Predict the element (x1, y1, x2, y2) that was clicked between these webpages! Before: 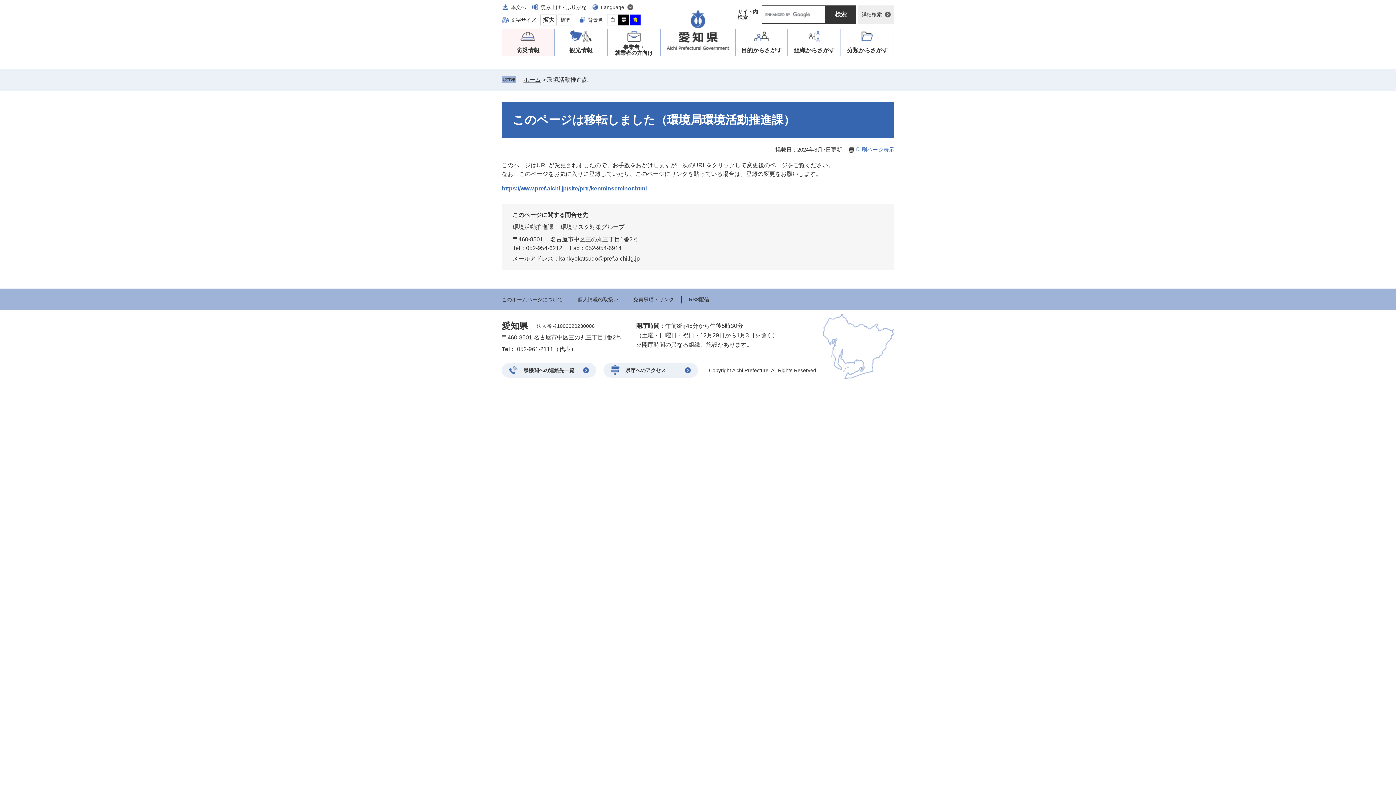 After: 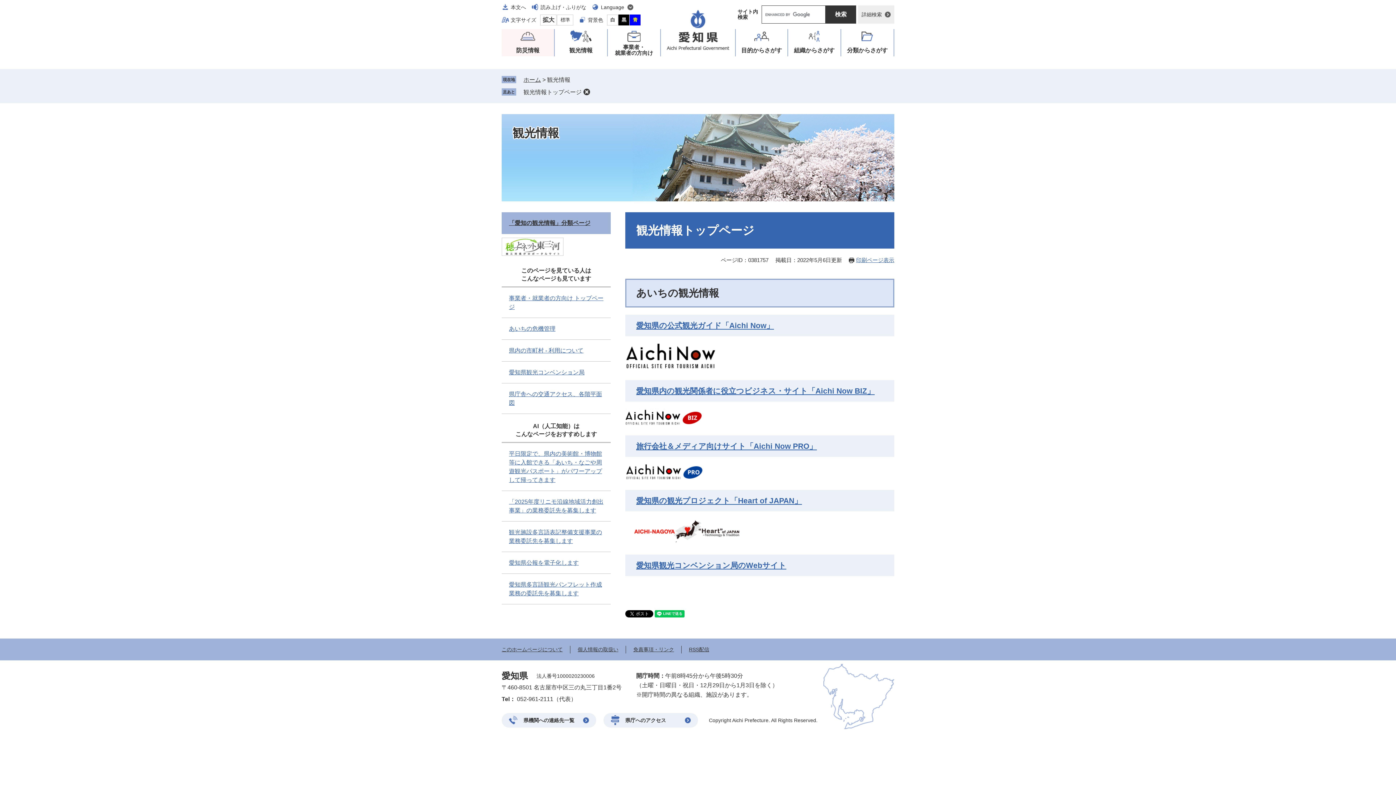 Action: bbox: (554, 29, 607, 56) label: 観光情報